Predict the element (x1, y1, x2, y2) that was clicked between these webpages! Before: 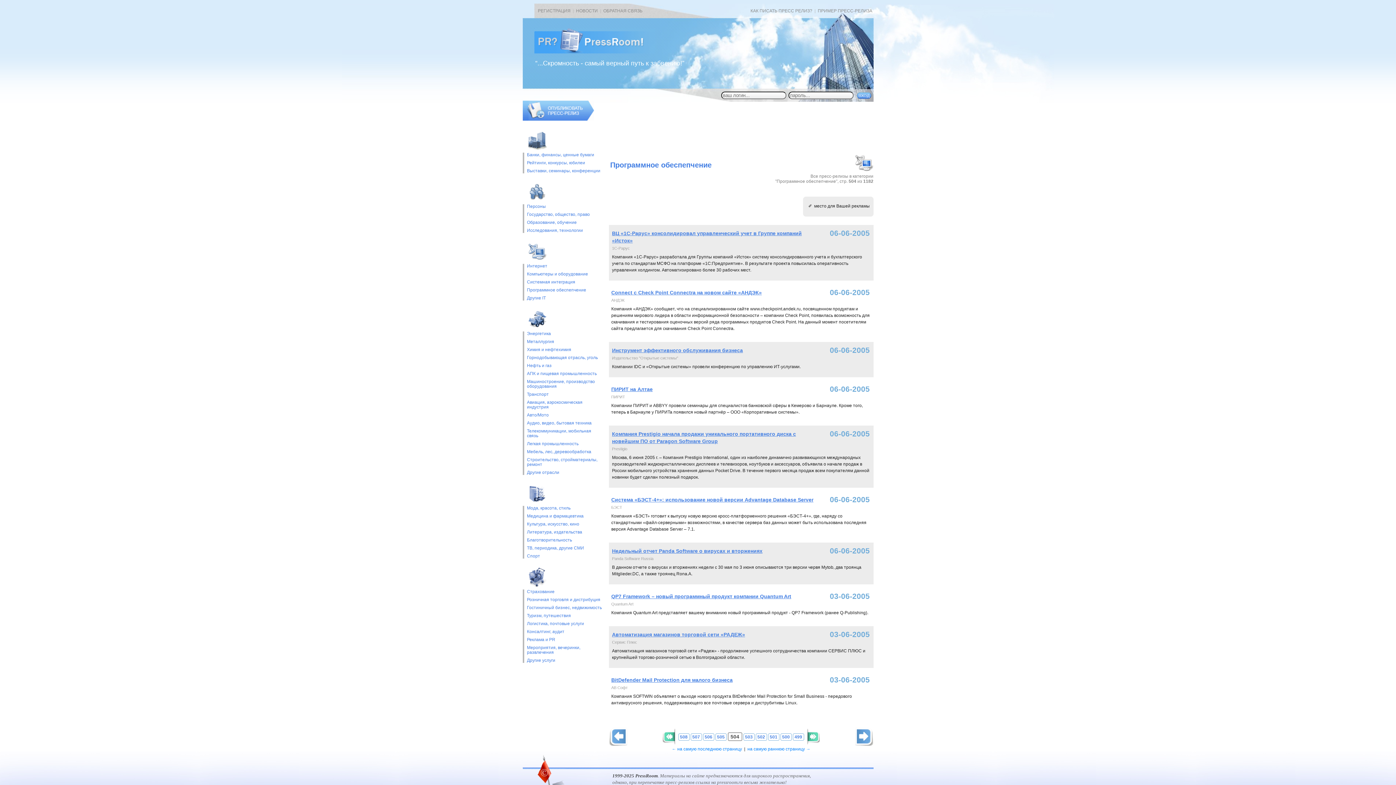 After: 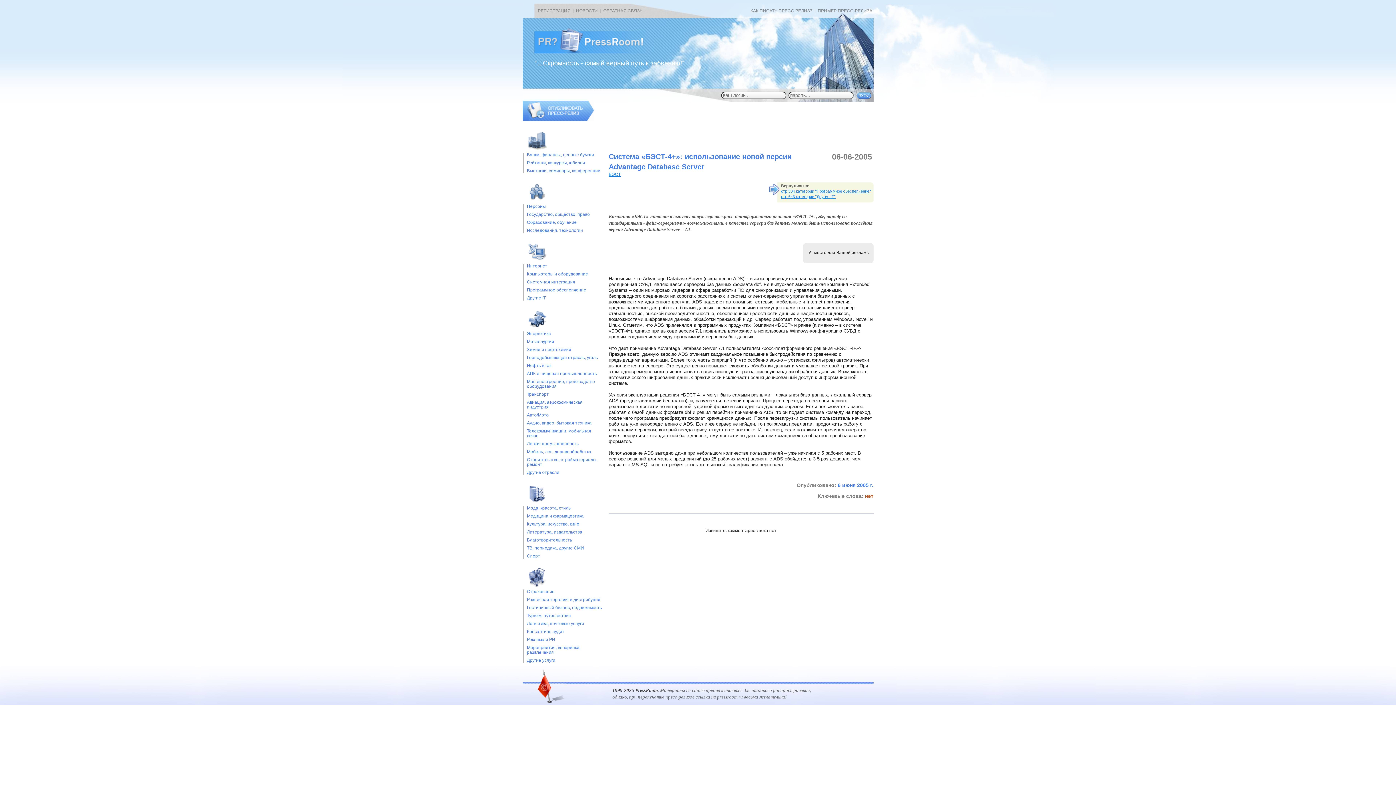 Action: label: Система «БЭСТ-4+»: использование новой версии Advantage Database Server bbox: (611, 497, 813, 502)